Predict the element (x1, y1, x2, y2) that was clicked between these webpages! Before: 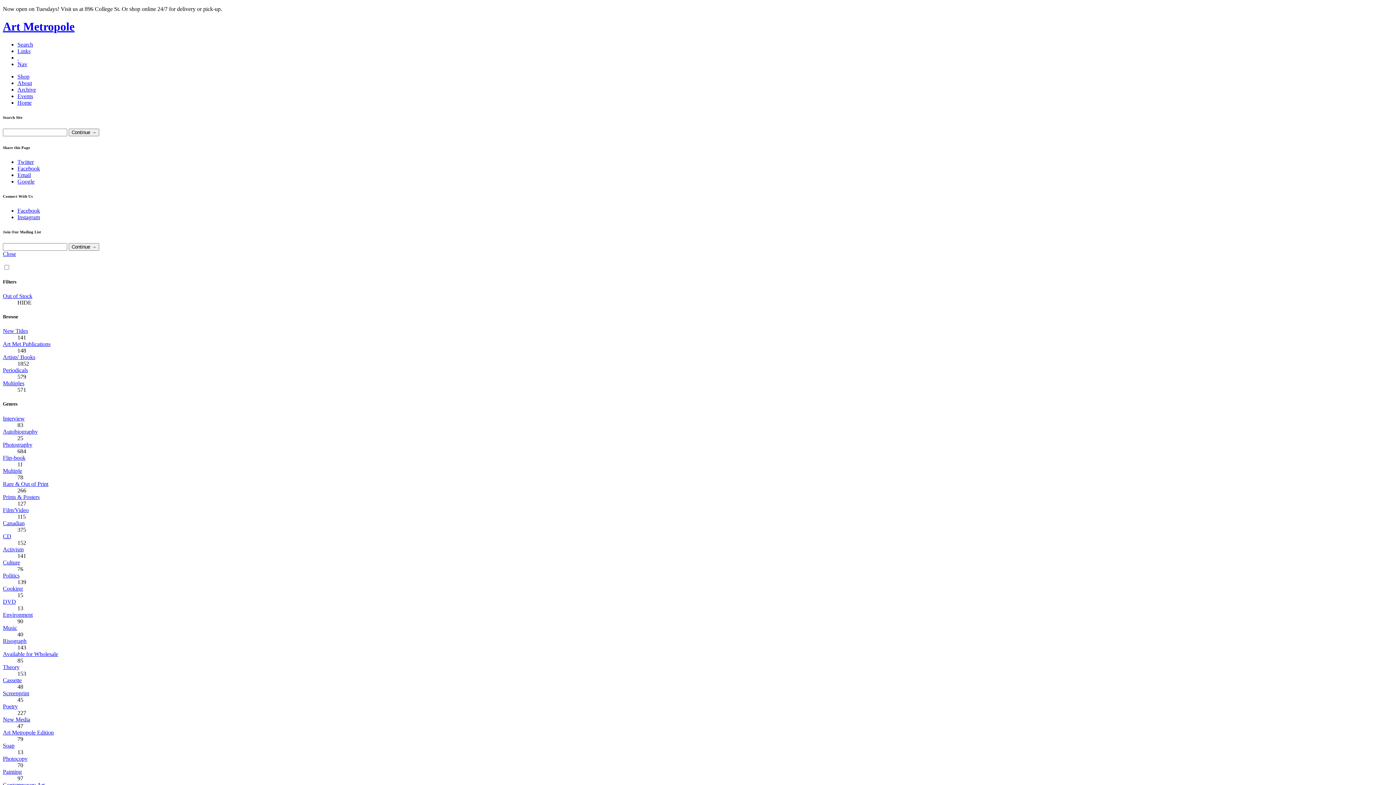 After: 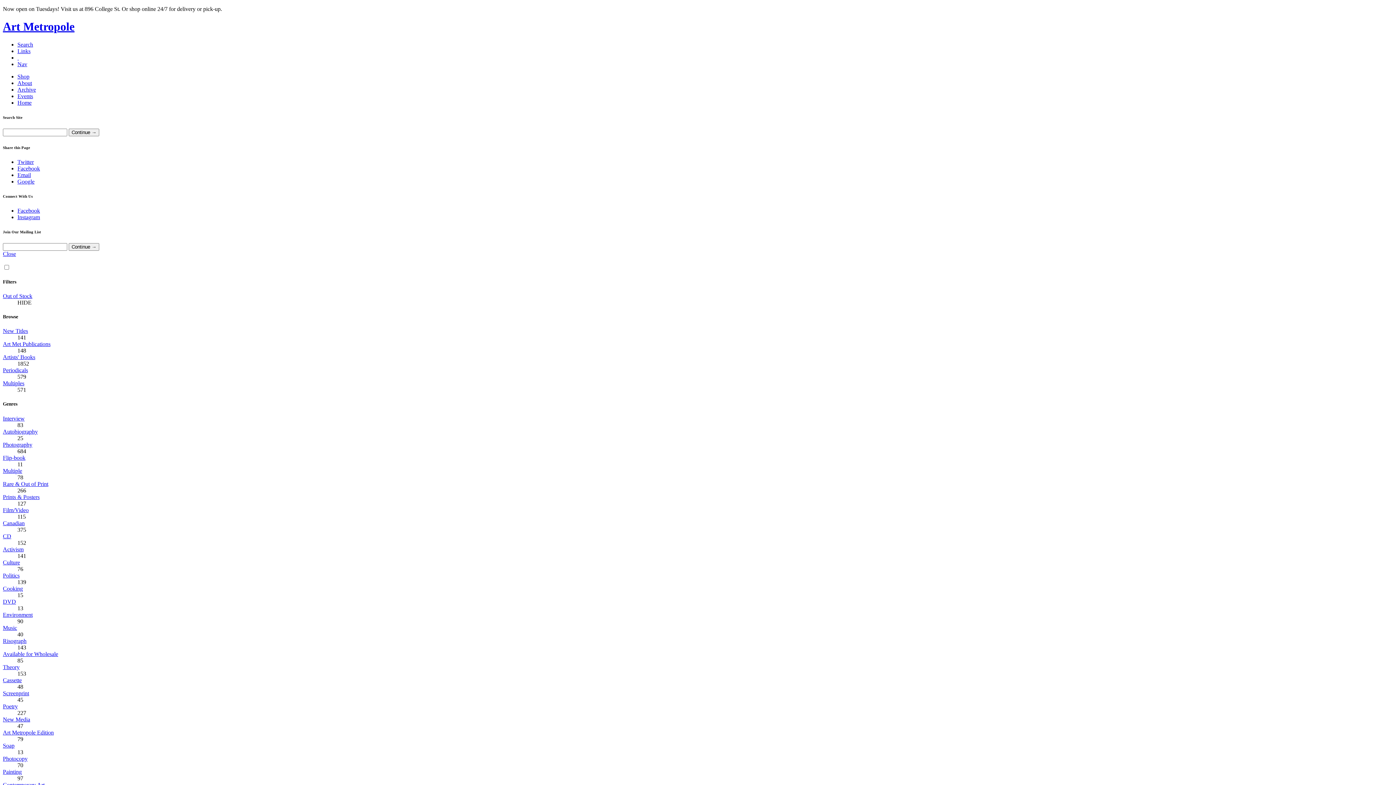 Action: label: Photography bbox: (2, 441, 32, 447)